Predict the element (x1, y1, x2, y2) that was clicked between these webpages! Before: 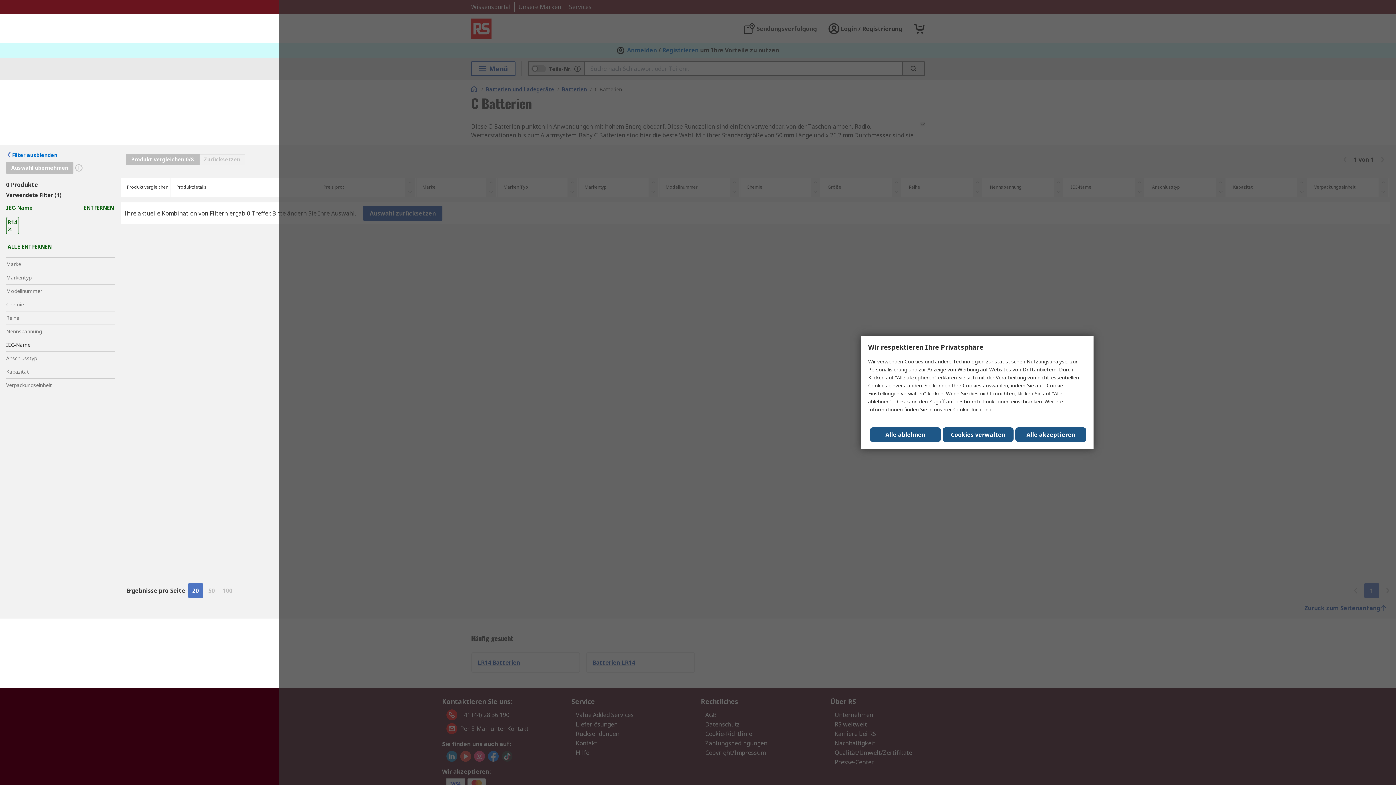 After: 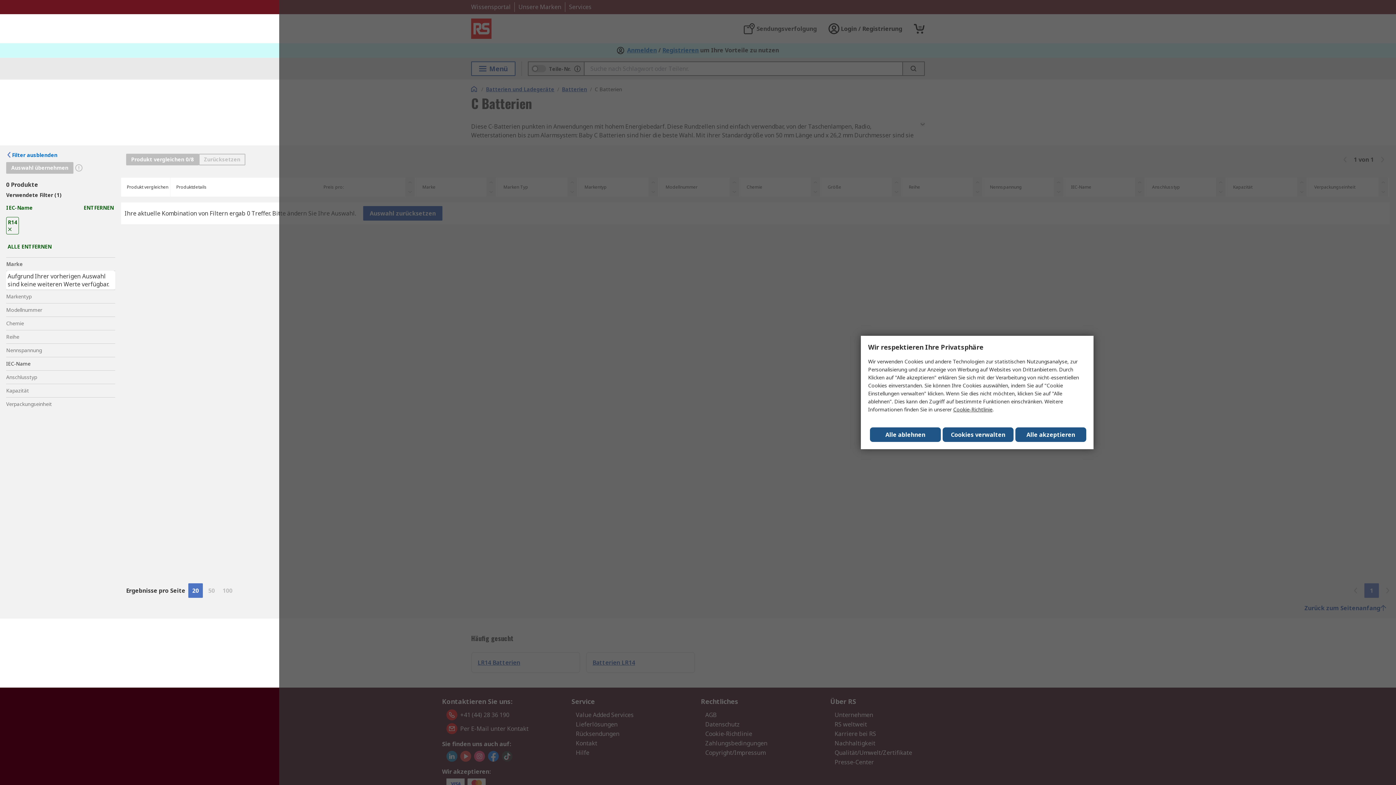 Action: bbox: (6, 257, 115, 270) label: Marke